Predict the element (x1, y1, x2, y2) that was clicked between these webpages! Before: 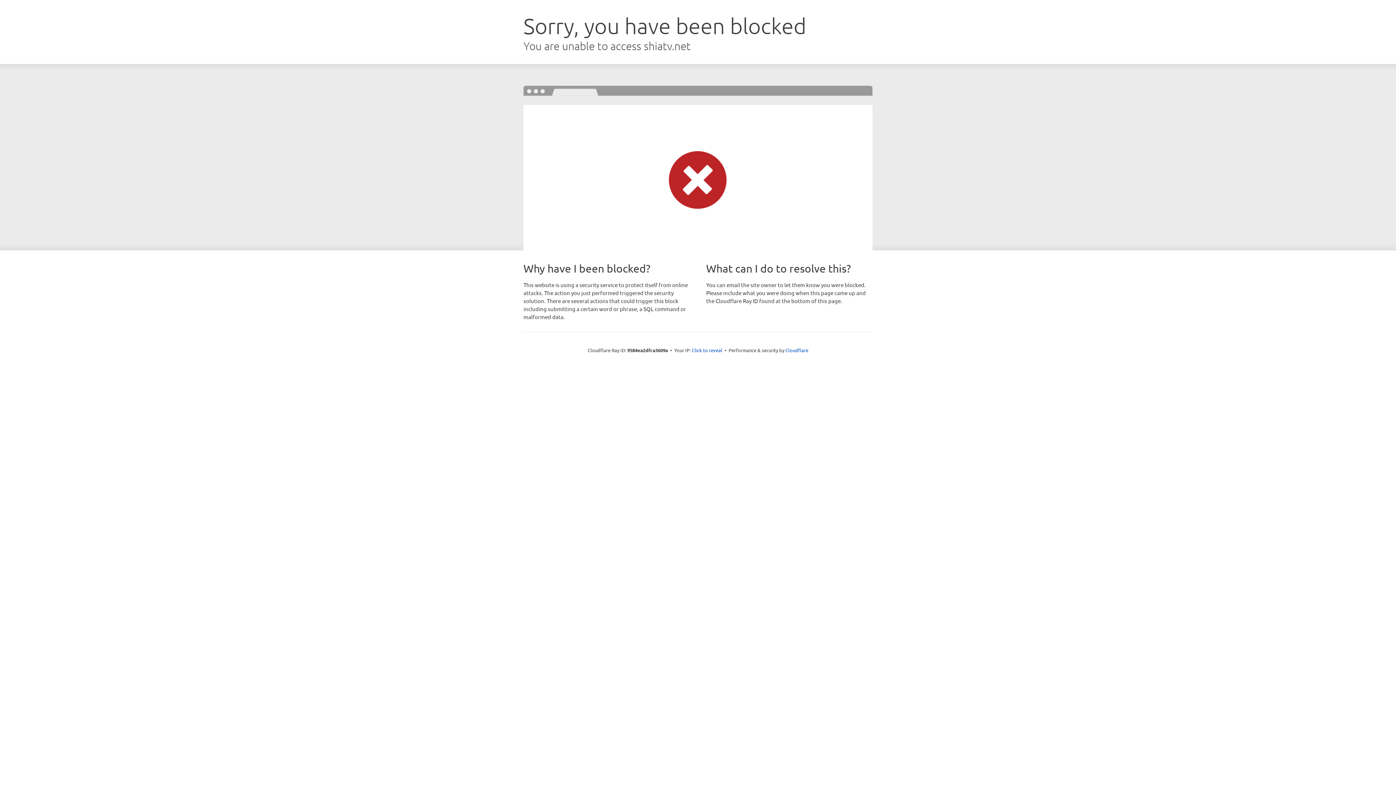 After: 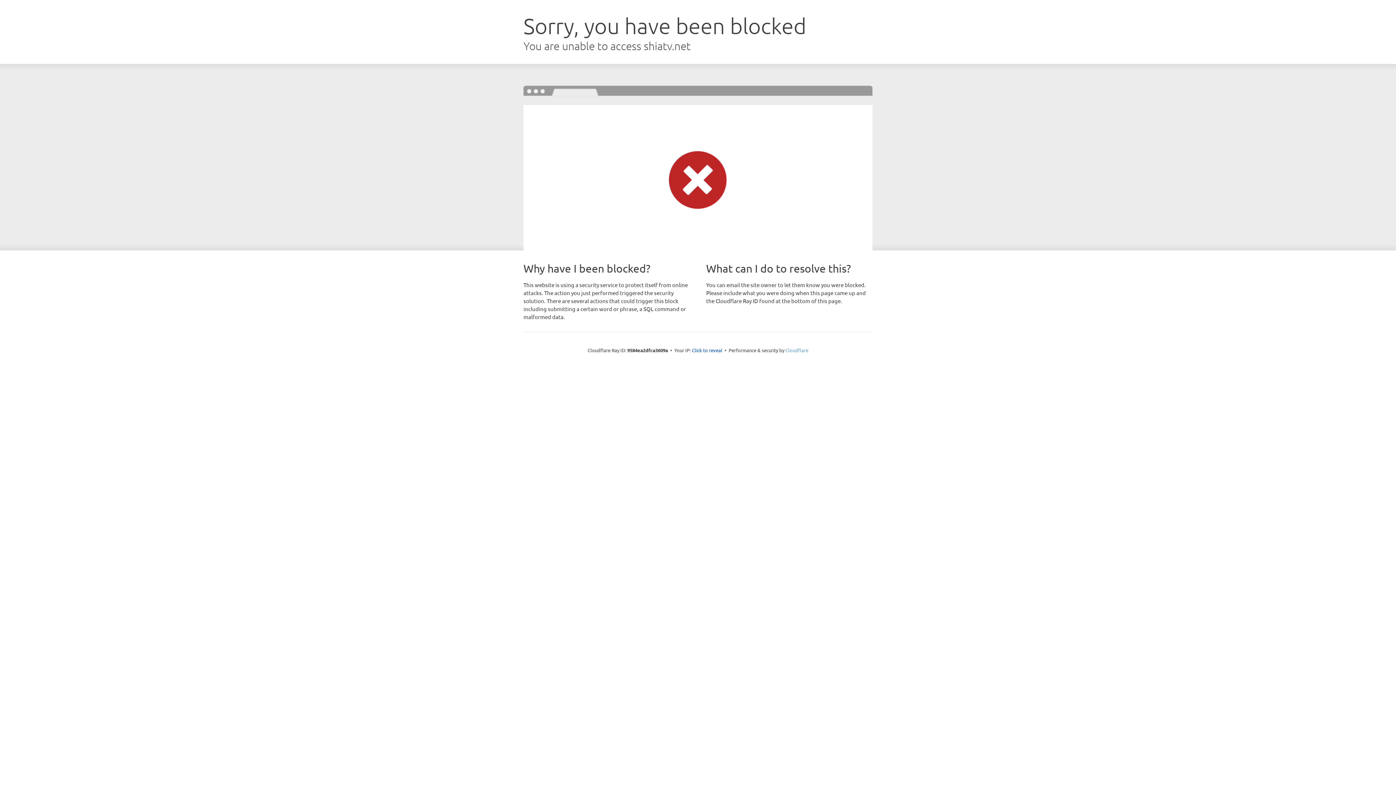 Action: bbox: (785, 347, 808, 353) label: Cloudflare